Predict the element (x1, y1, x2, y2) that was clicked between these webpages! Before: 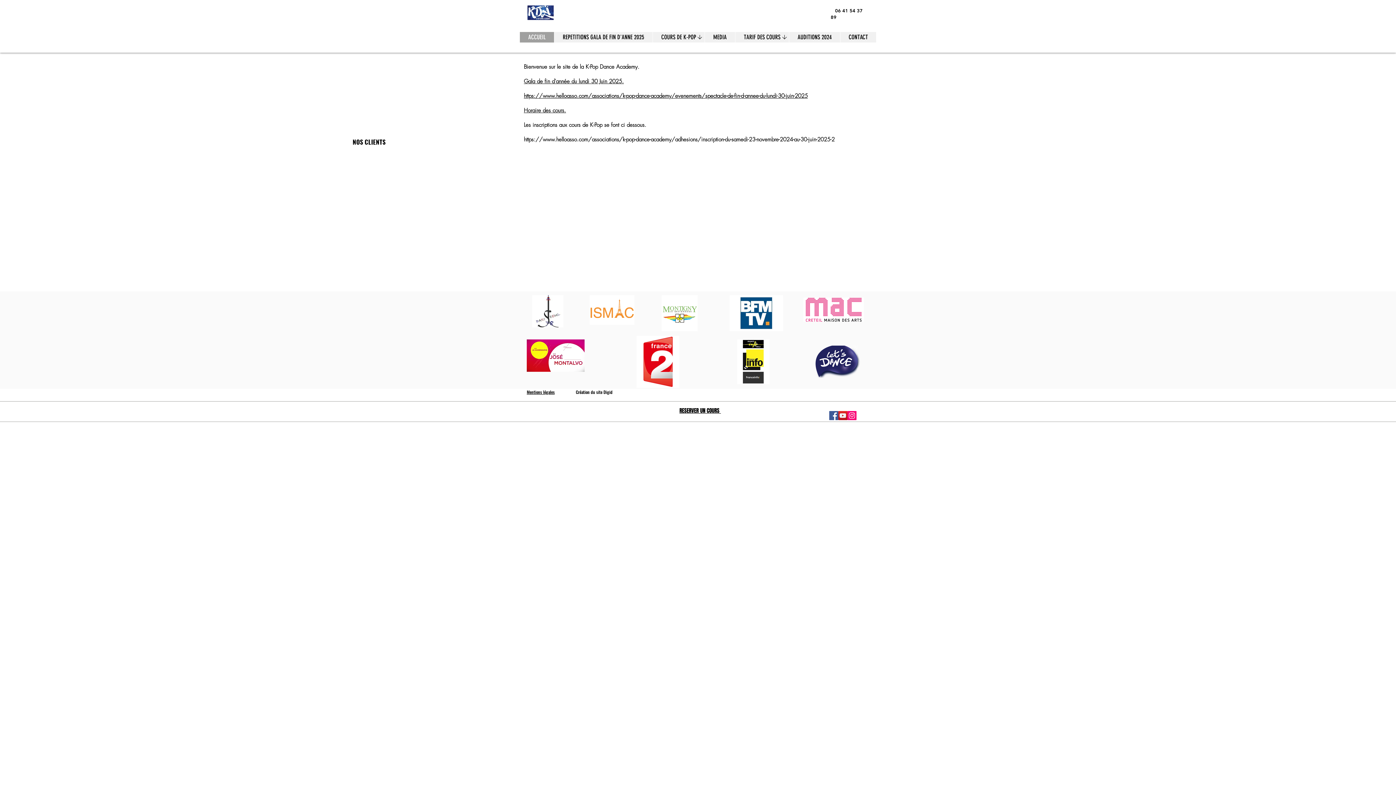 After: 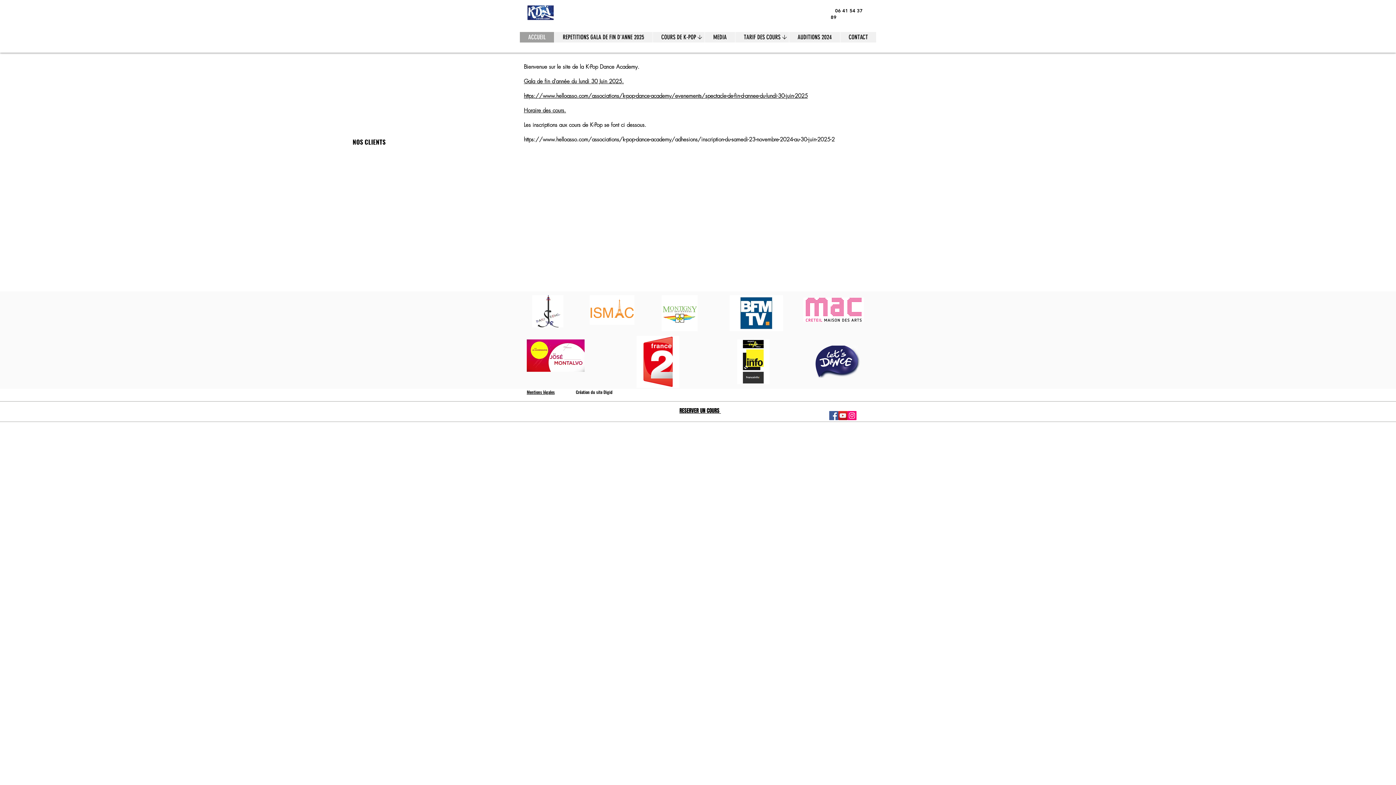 Action: label: Facebook bbox: (829, 411, 838, 420)